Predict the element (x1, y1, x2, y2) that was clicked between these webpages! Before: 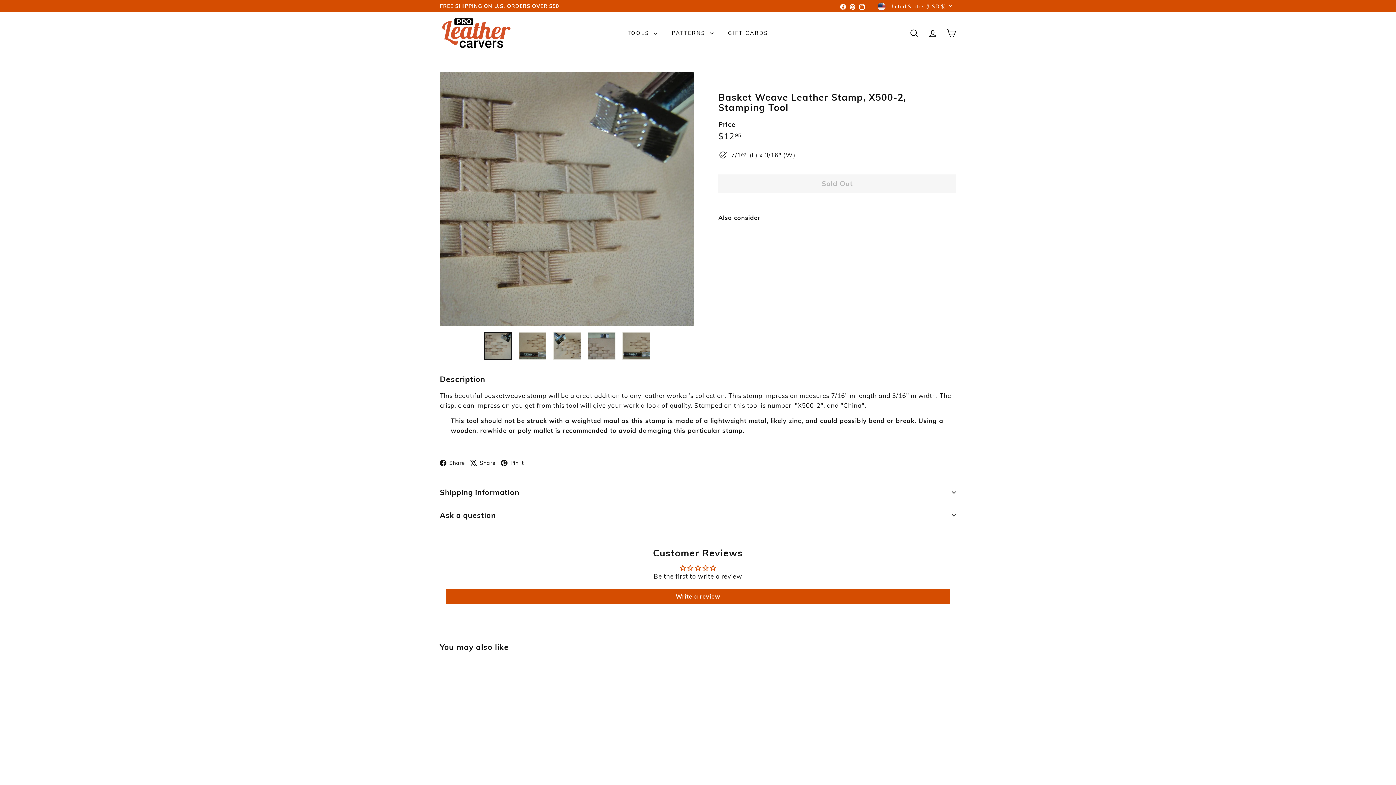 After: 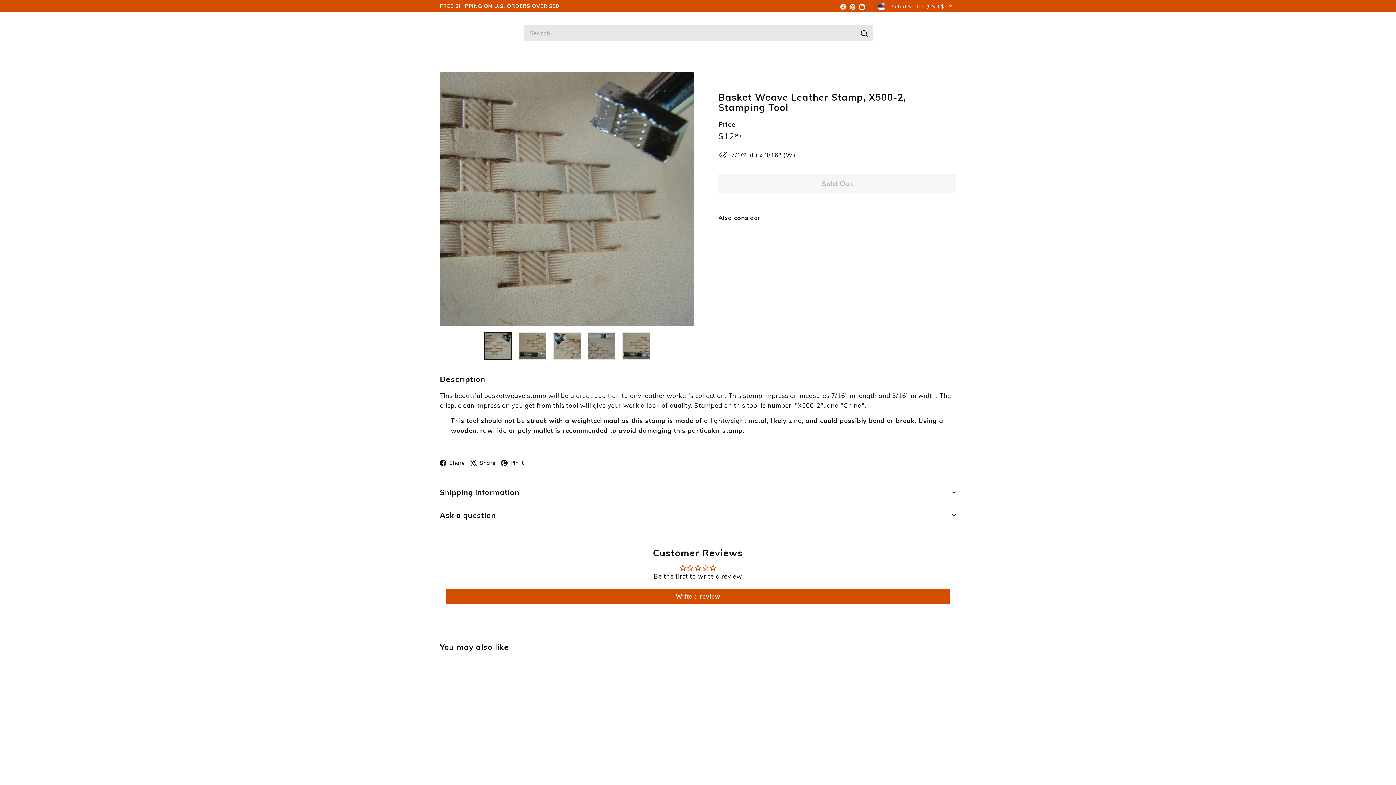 Action: label: SEARCH bbox: (905, 22, 923, 43)